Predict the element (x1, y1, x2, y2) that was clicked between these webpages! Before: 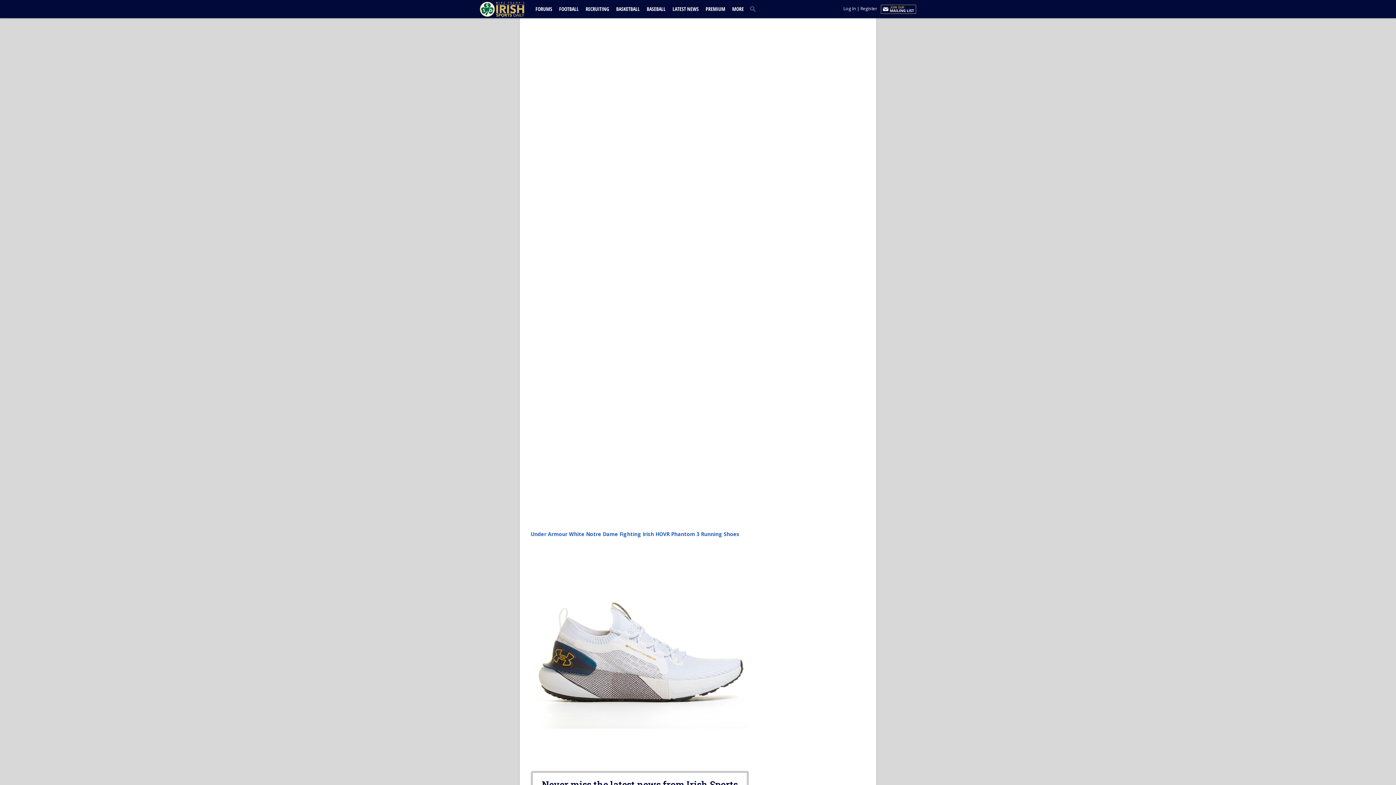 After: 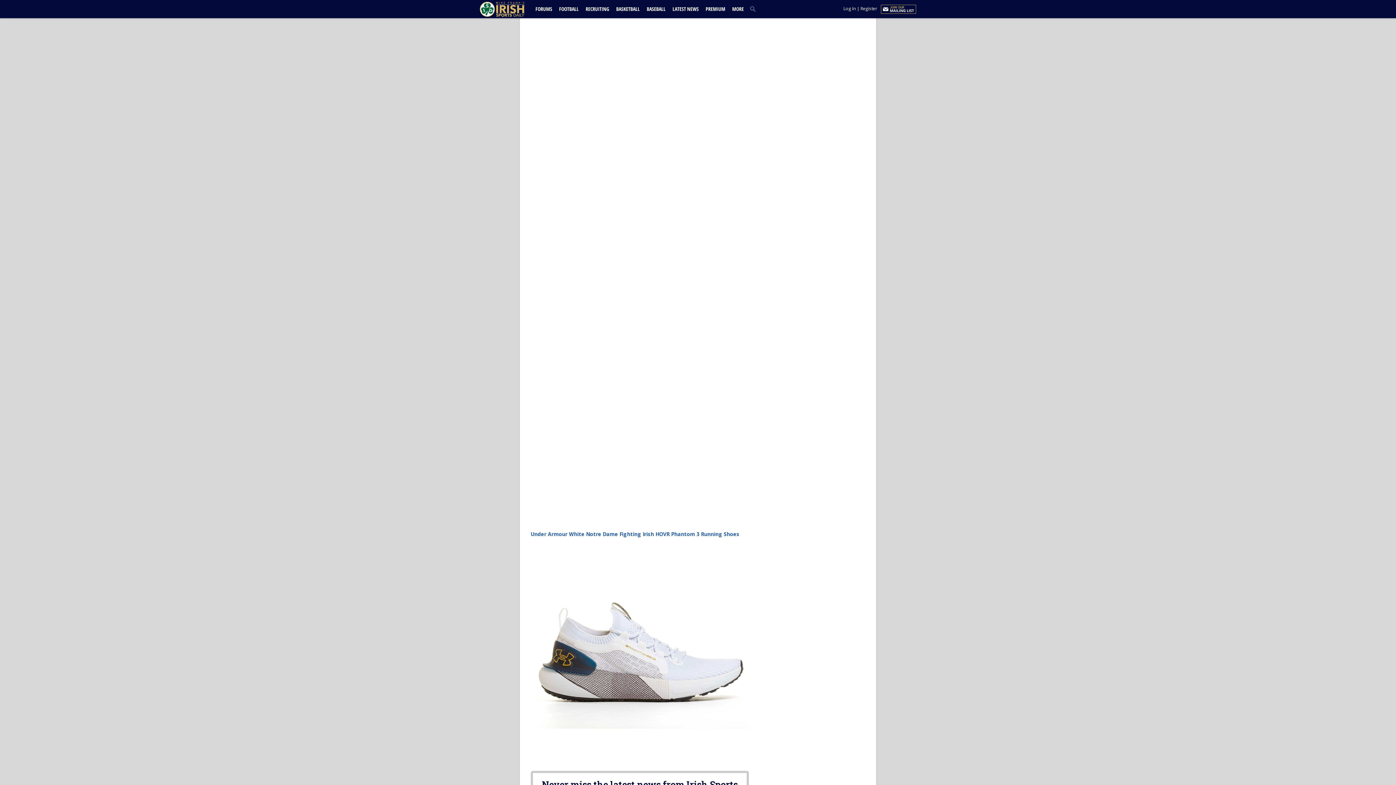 Action: bbox: (702, 5, 728, 12) label: PREMIUM